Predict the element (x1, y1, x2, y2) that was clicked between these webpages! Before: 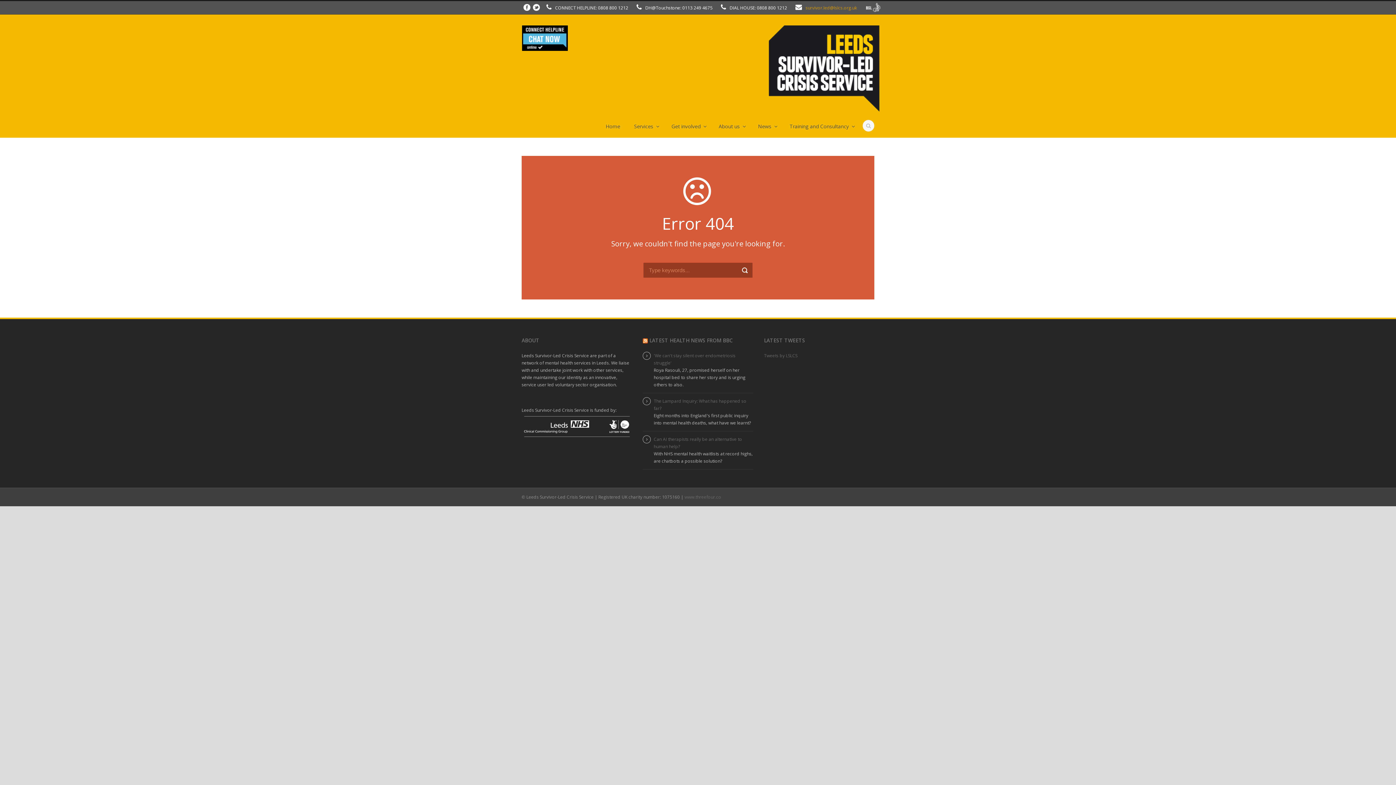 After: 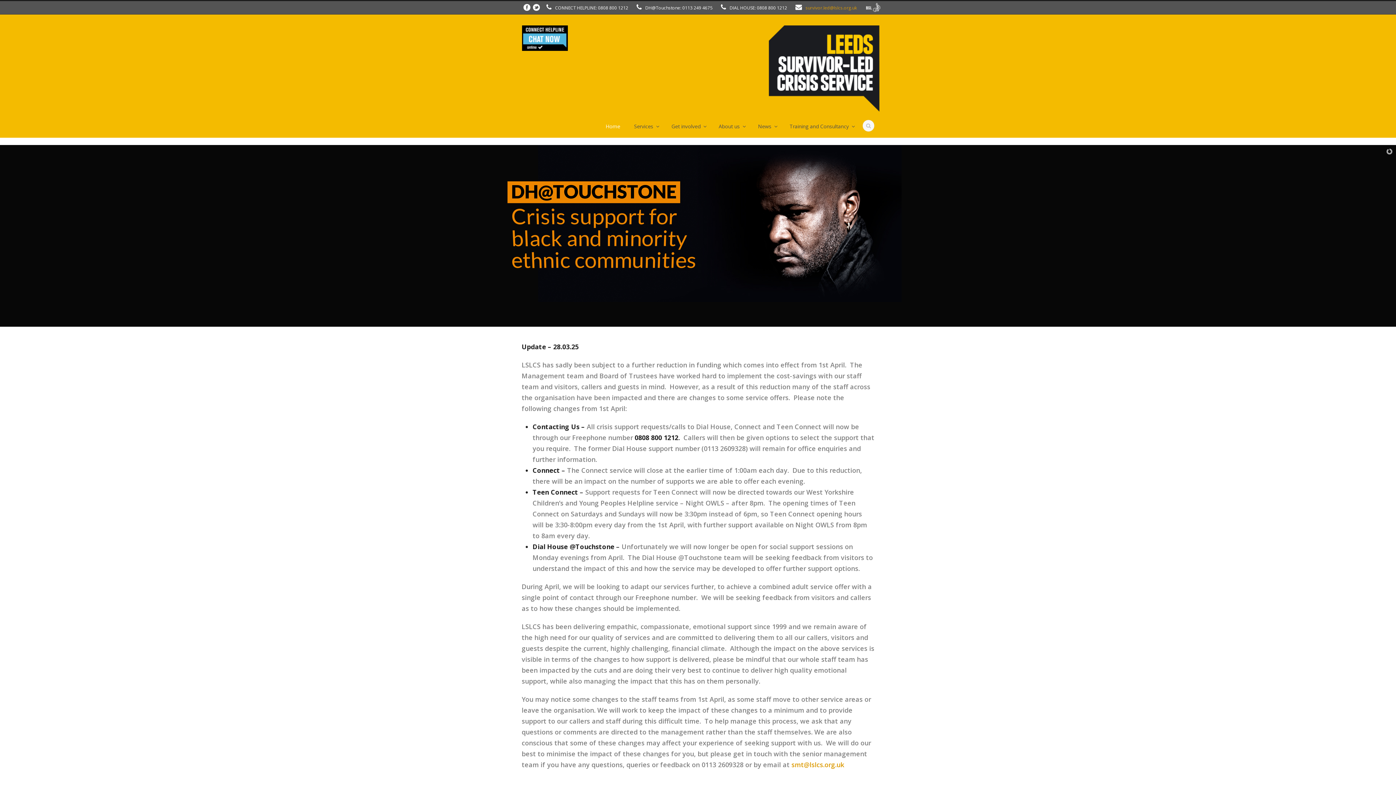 Action: label: Home bbox: (604, 118, 622, 137)